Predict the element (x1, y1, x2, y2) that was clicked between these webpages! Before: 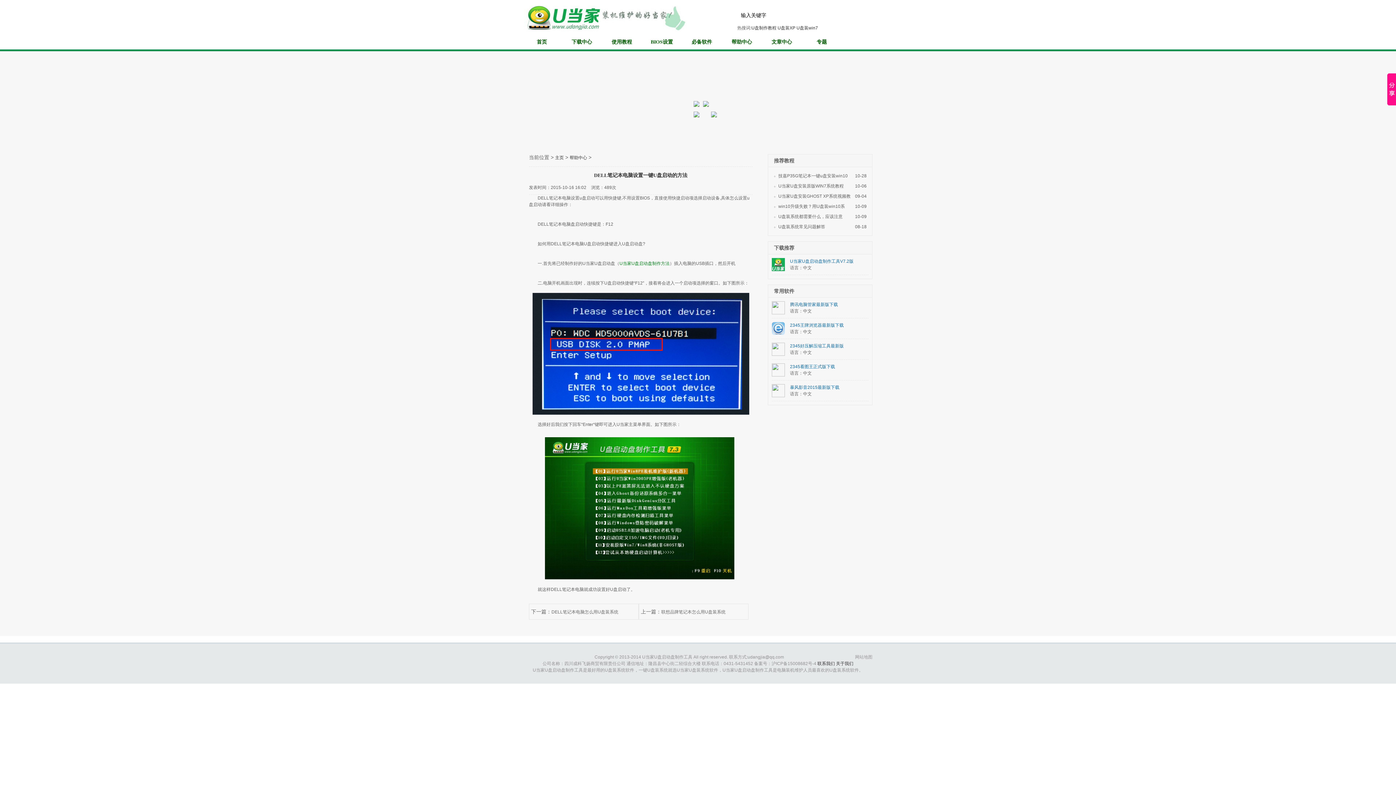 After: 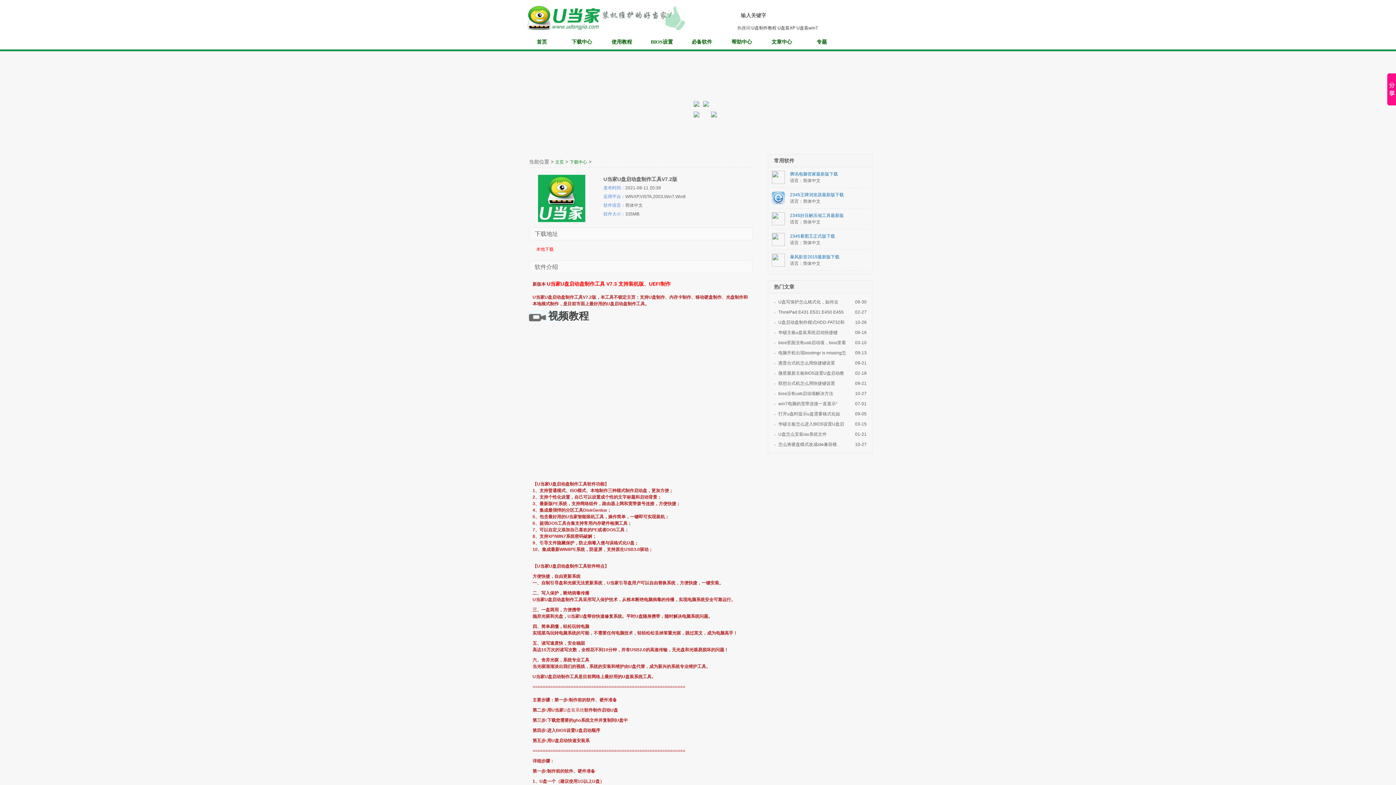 Action: bbox: (790, 258, 865, 264) label: U当家U盘启动盘制作工具V7.2版